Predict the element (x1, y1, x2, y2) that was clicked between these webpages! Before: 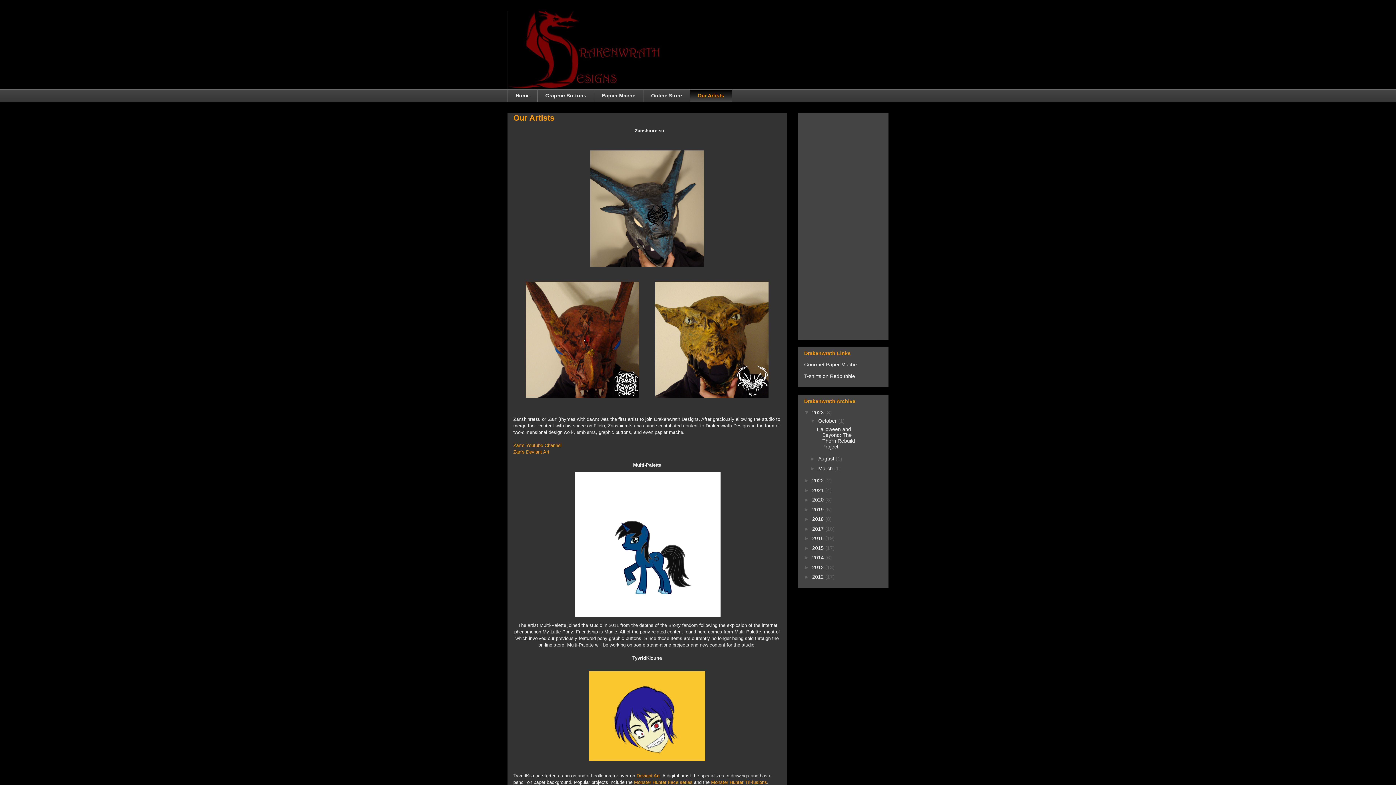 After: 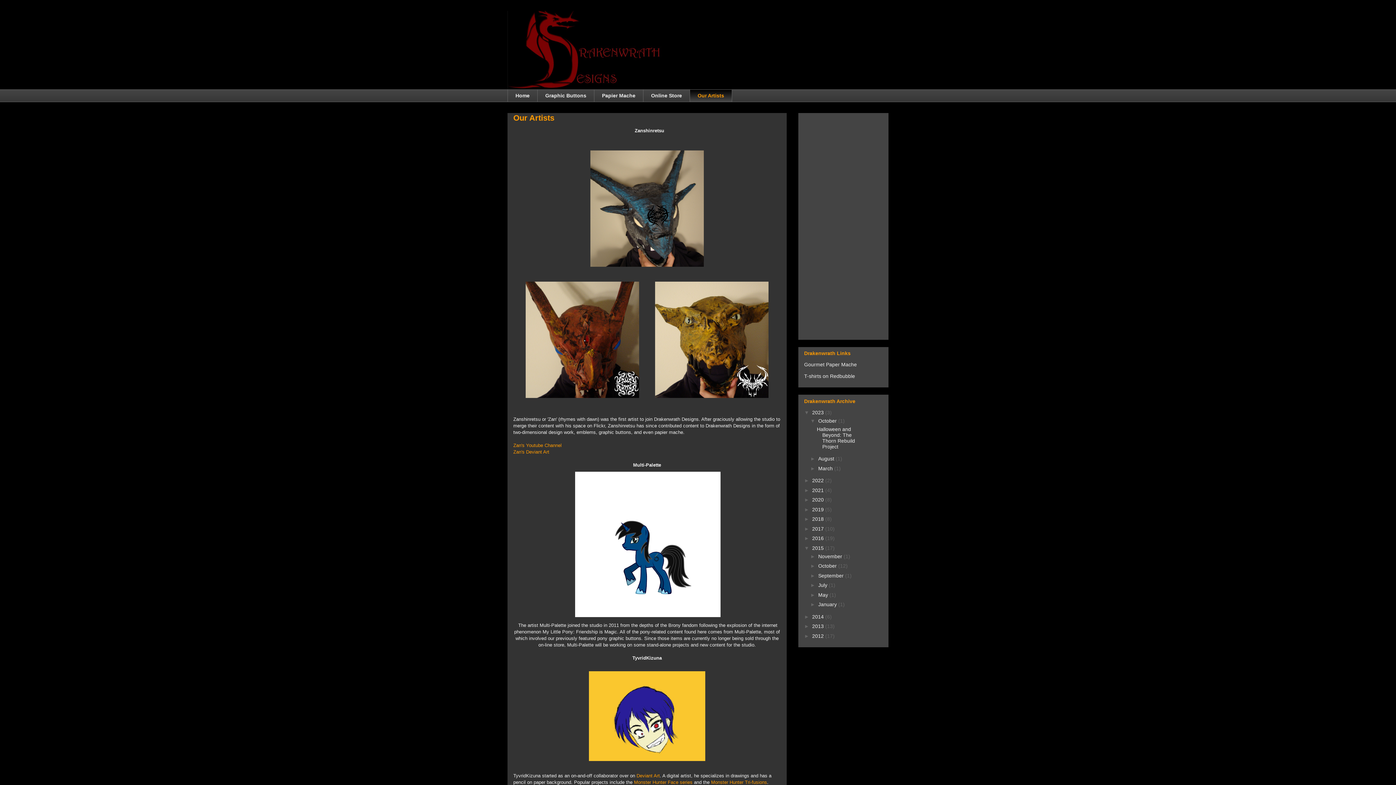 Action: label: ►   bbox: (804, 545, 812, 551)